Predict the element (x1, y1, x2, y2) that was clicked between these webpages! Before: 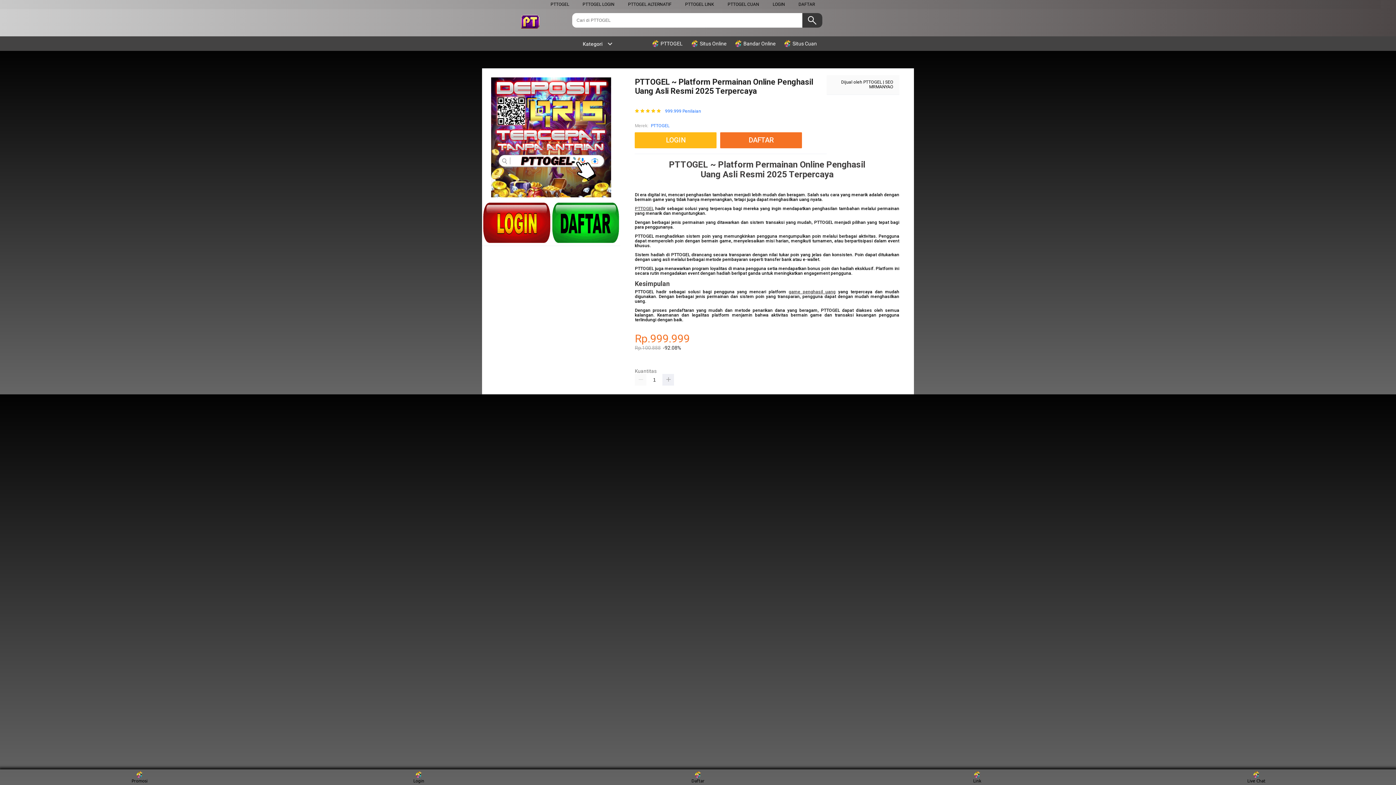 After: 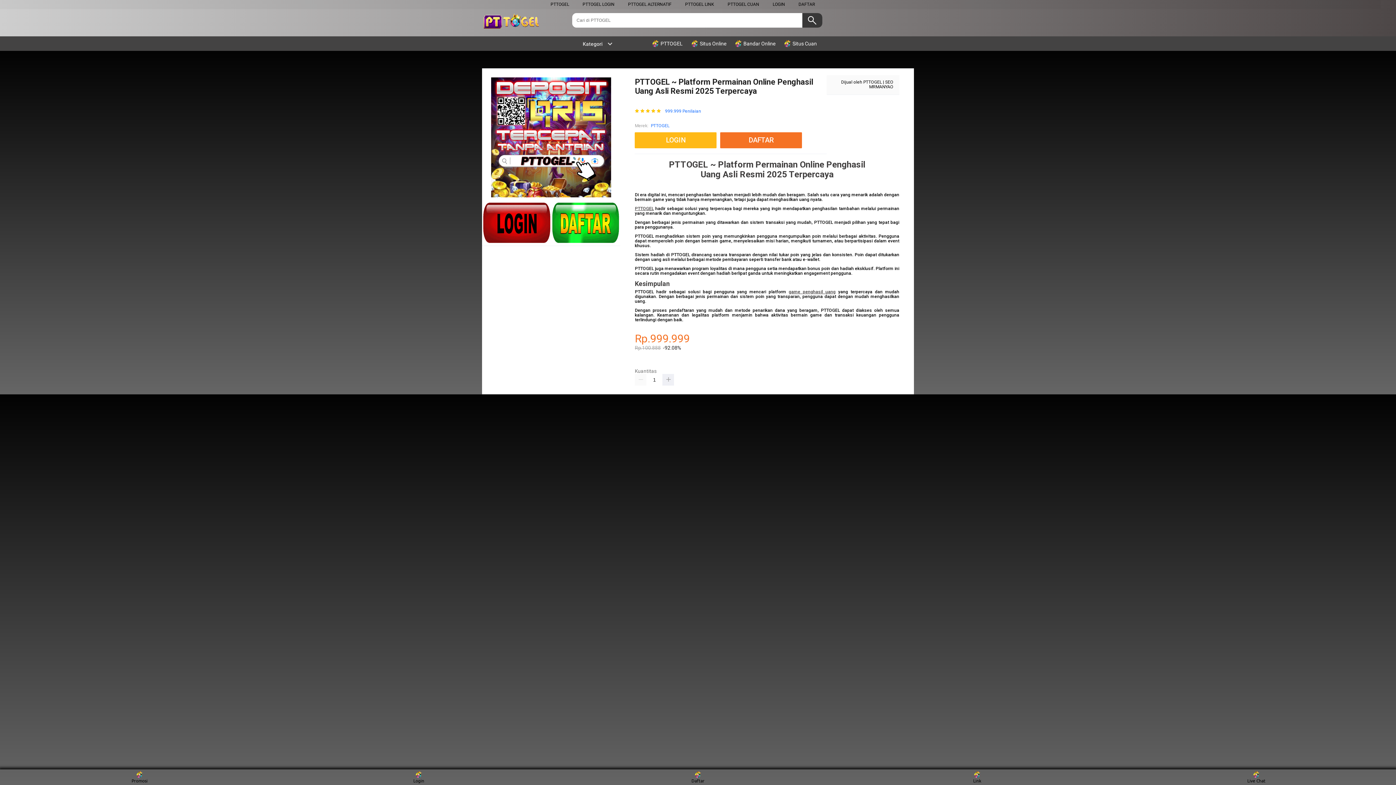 Action: label:  PTTOGEL bbox: (652, 36, 686, 50)